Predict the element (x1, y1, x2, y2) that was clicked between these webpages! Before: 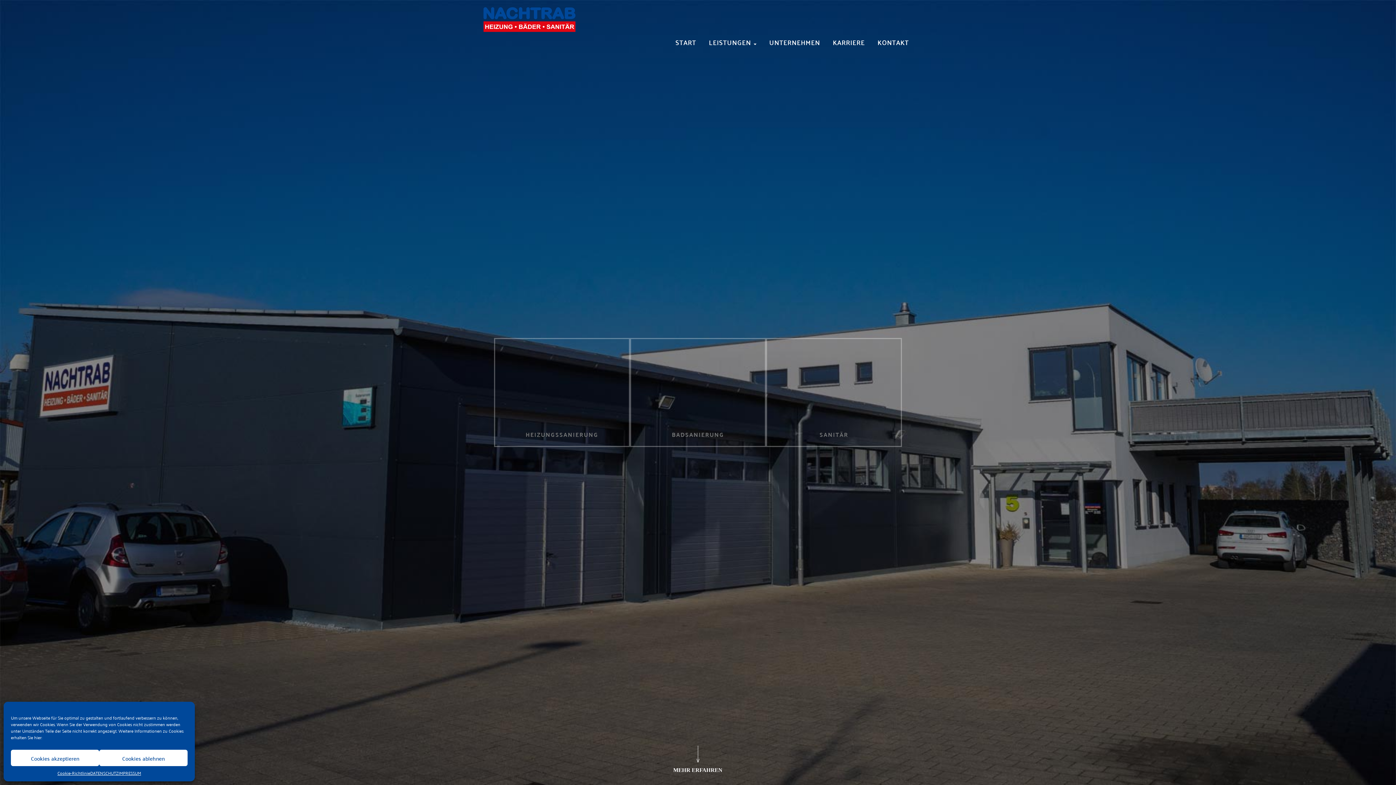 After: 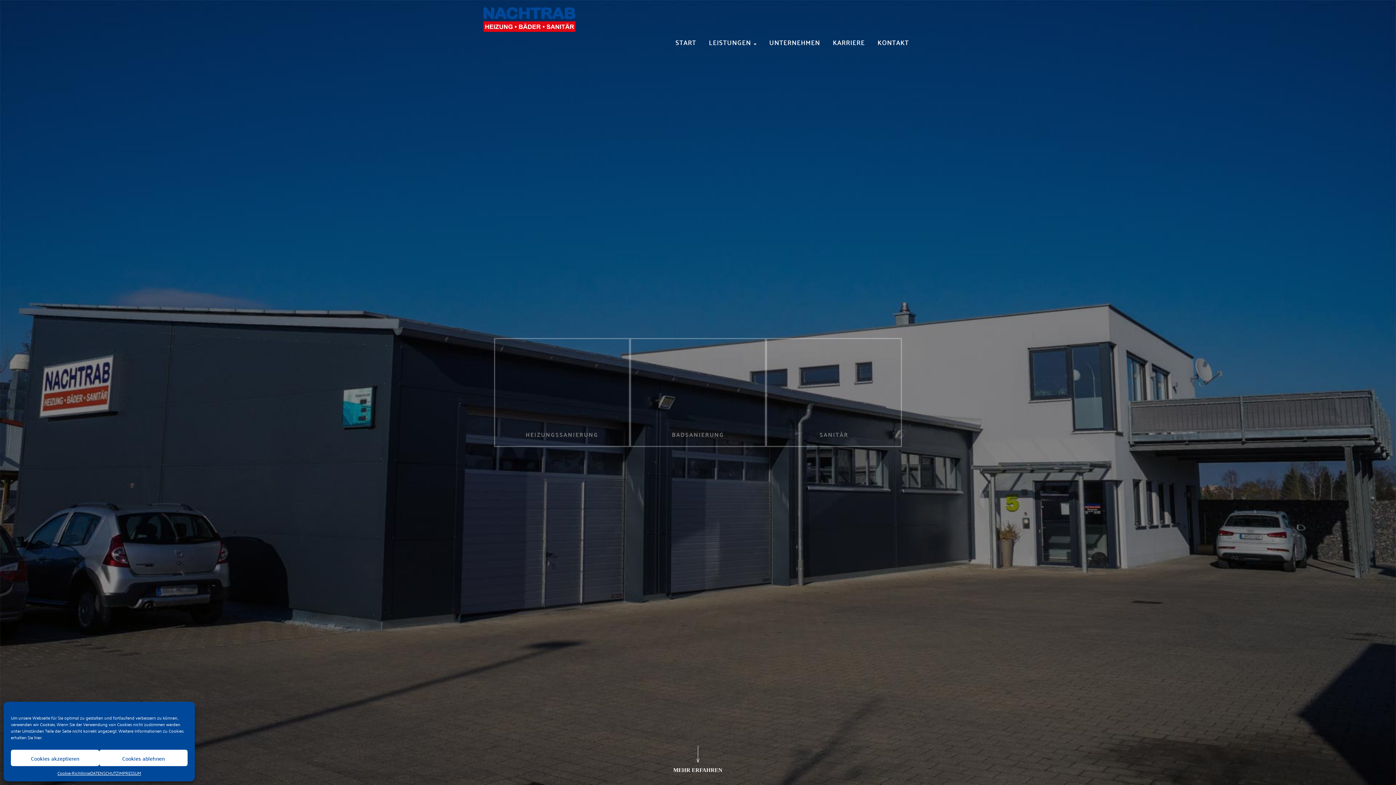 Action: bbox: (672, 37, 700, 46) label: START